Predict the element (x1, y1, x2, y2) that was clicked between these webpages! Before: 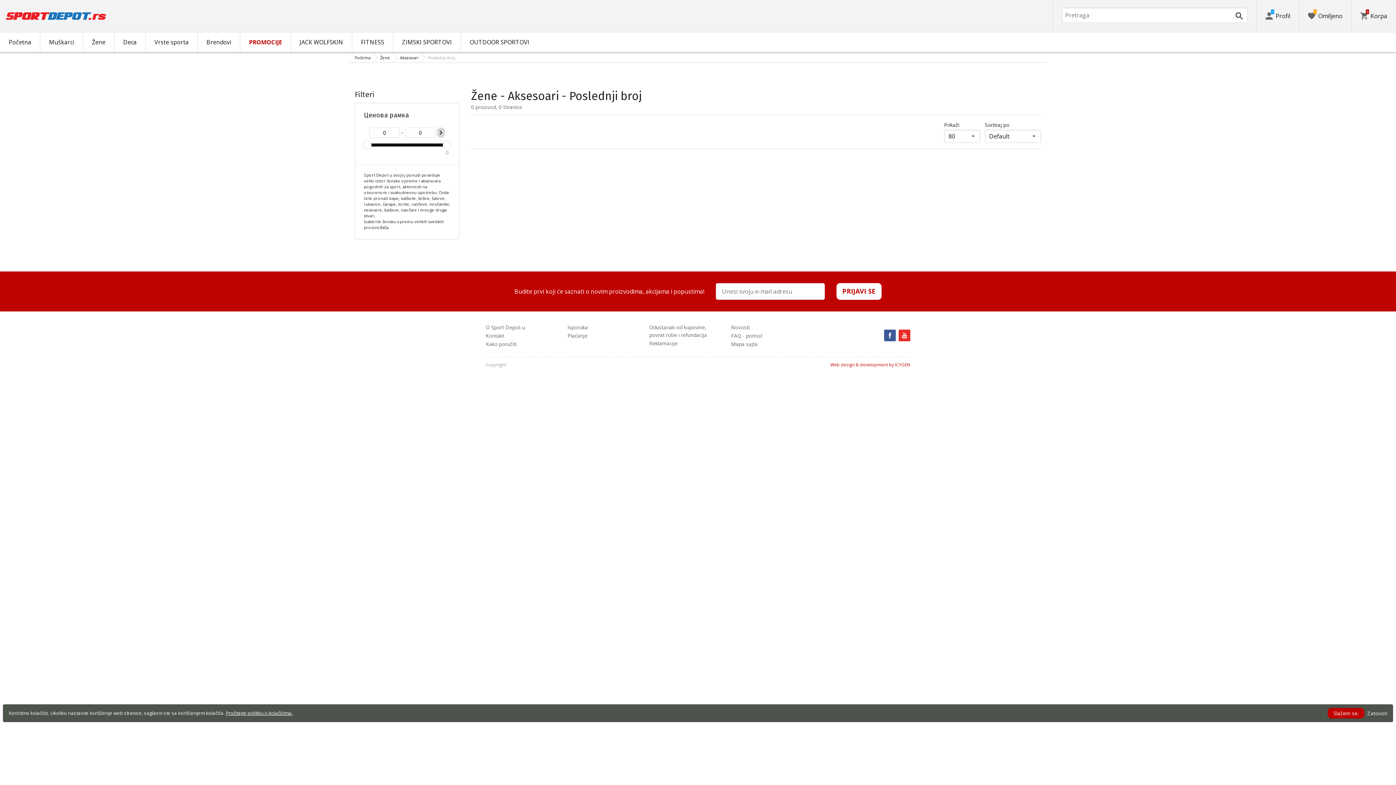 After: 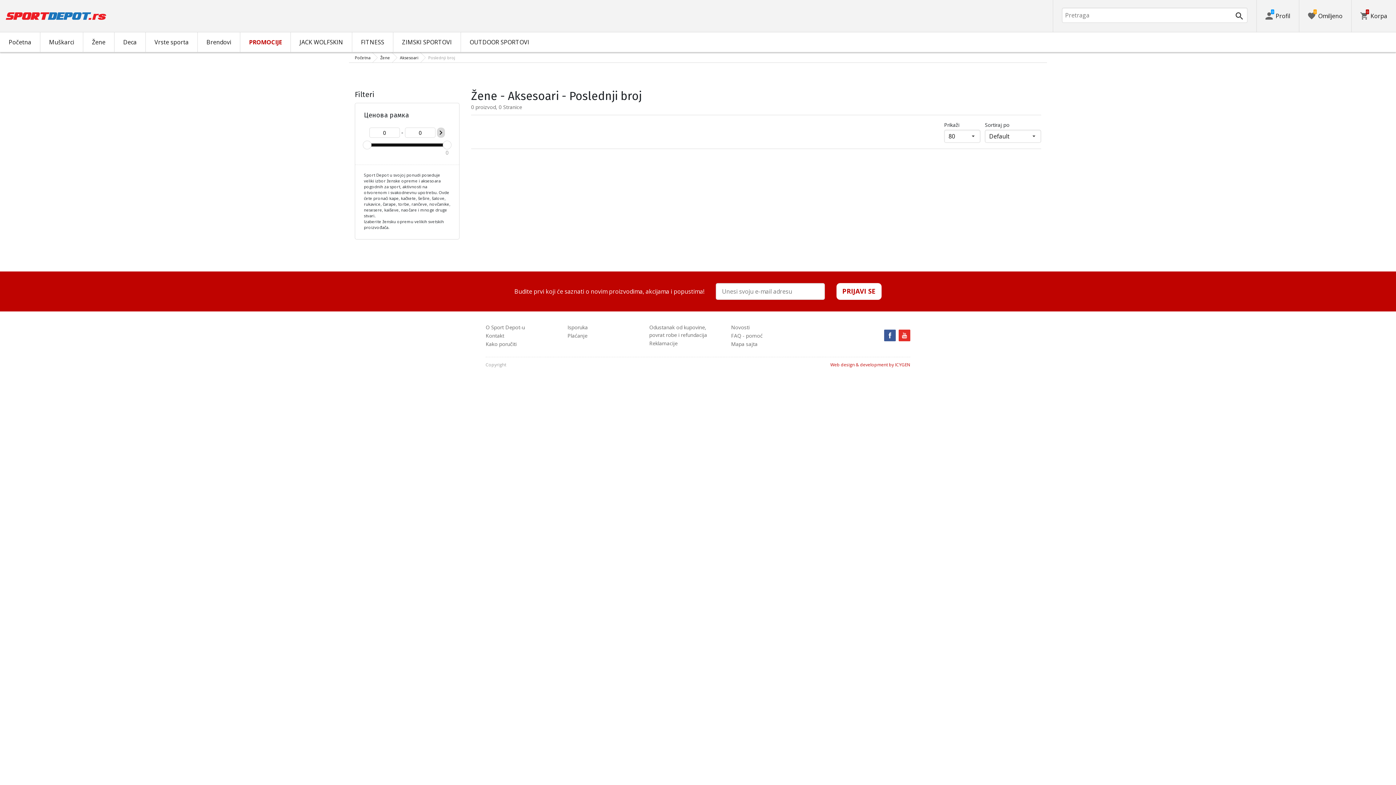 Action: bbox: (1367, 708, 1387, 718) label: Zatovori